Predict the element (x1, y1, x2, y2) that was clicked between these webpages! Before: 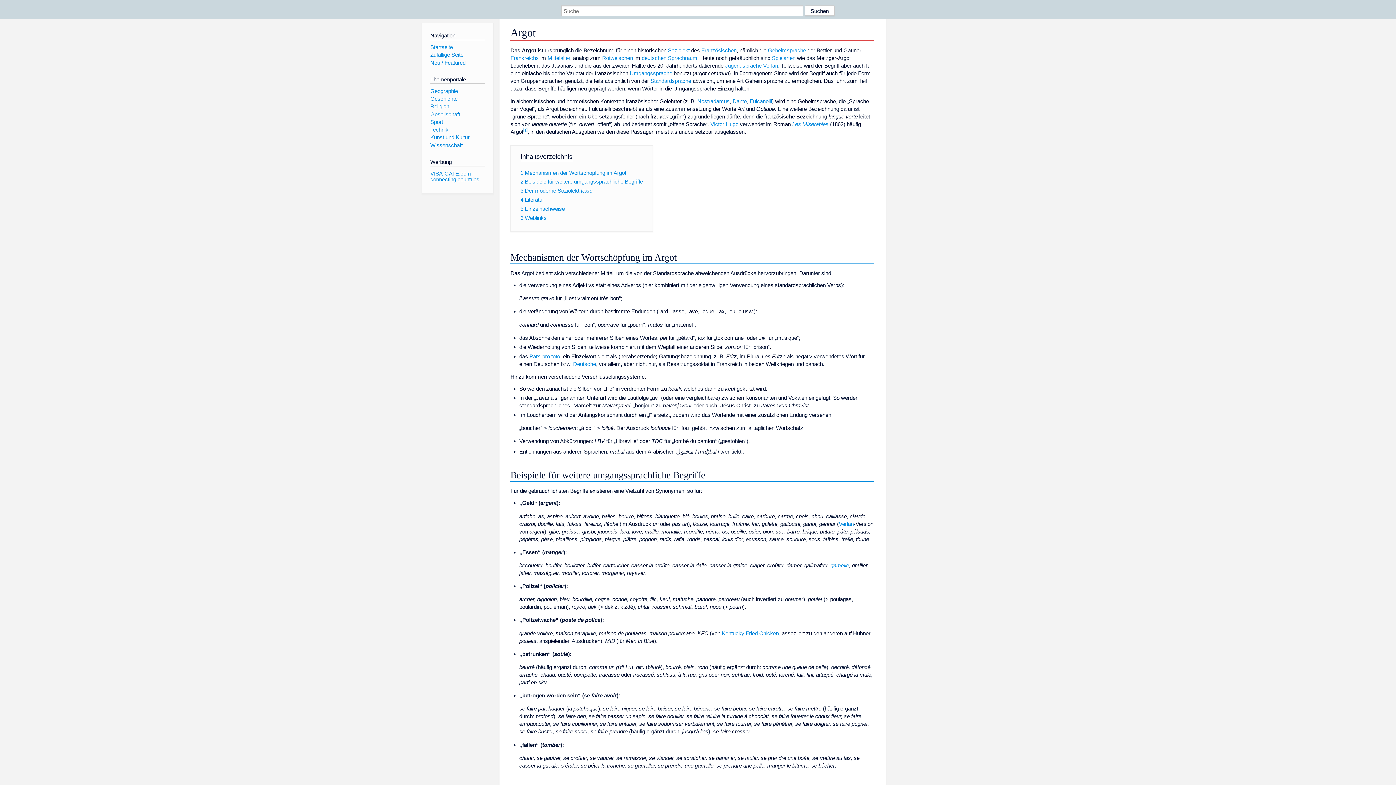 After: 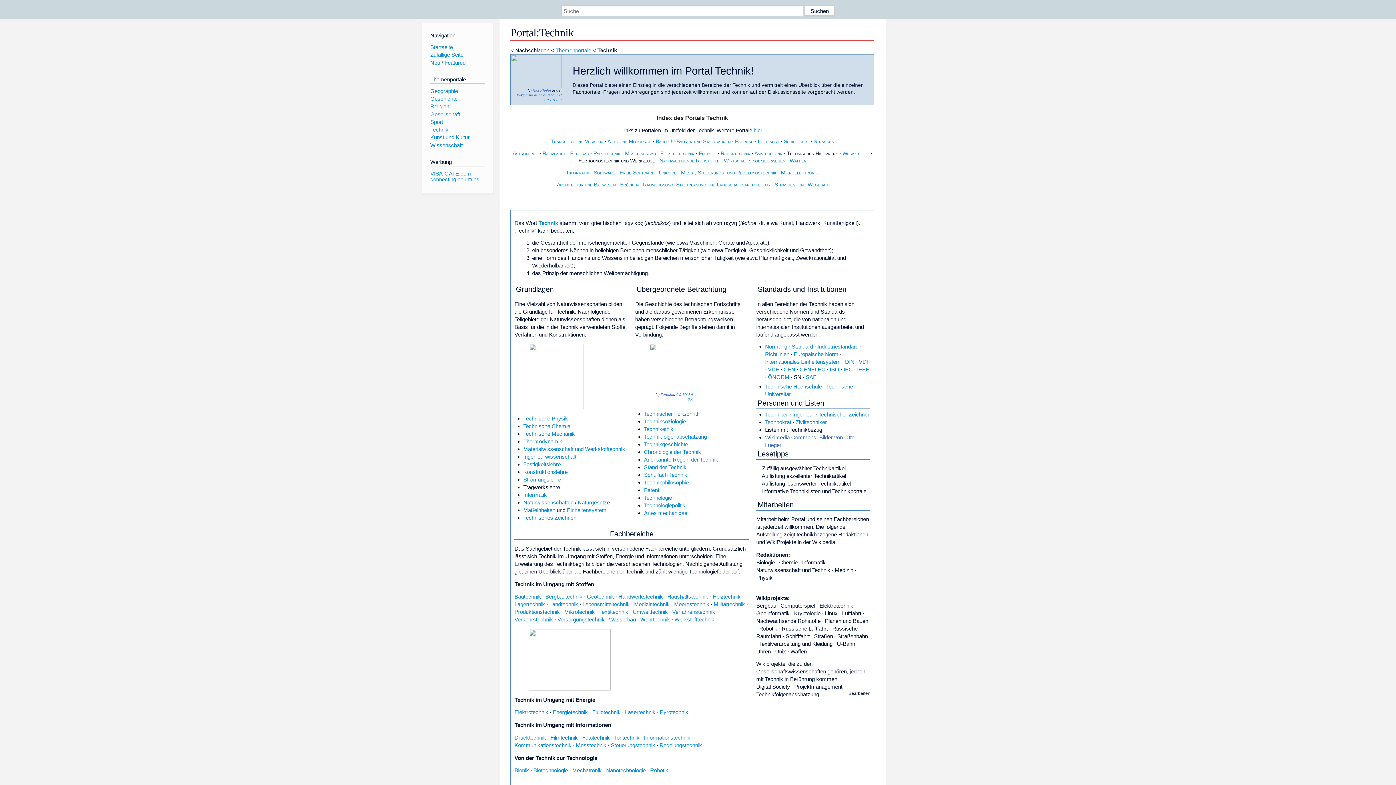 Action: bbox: (430, 126, 448, 132) label: Technik